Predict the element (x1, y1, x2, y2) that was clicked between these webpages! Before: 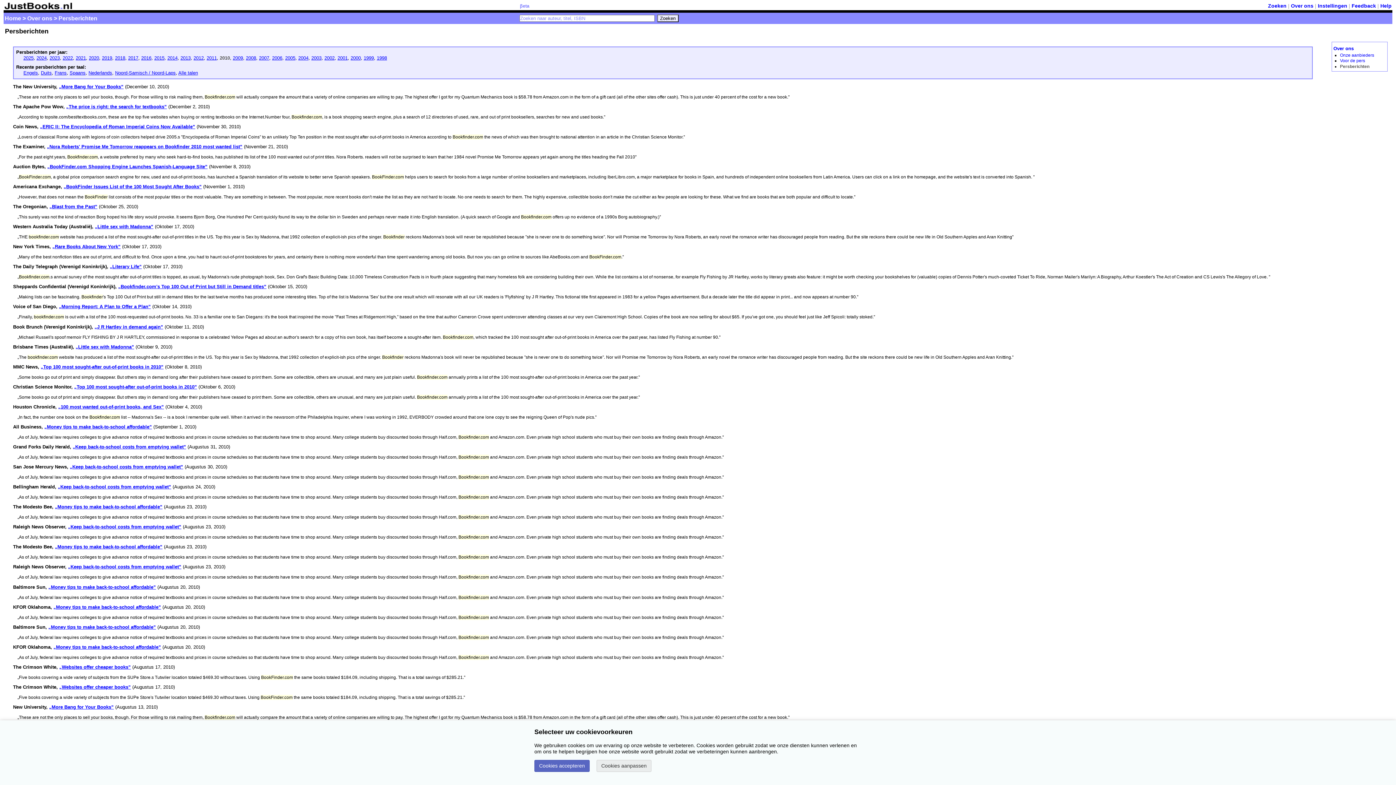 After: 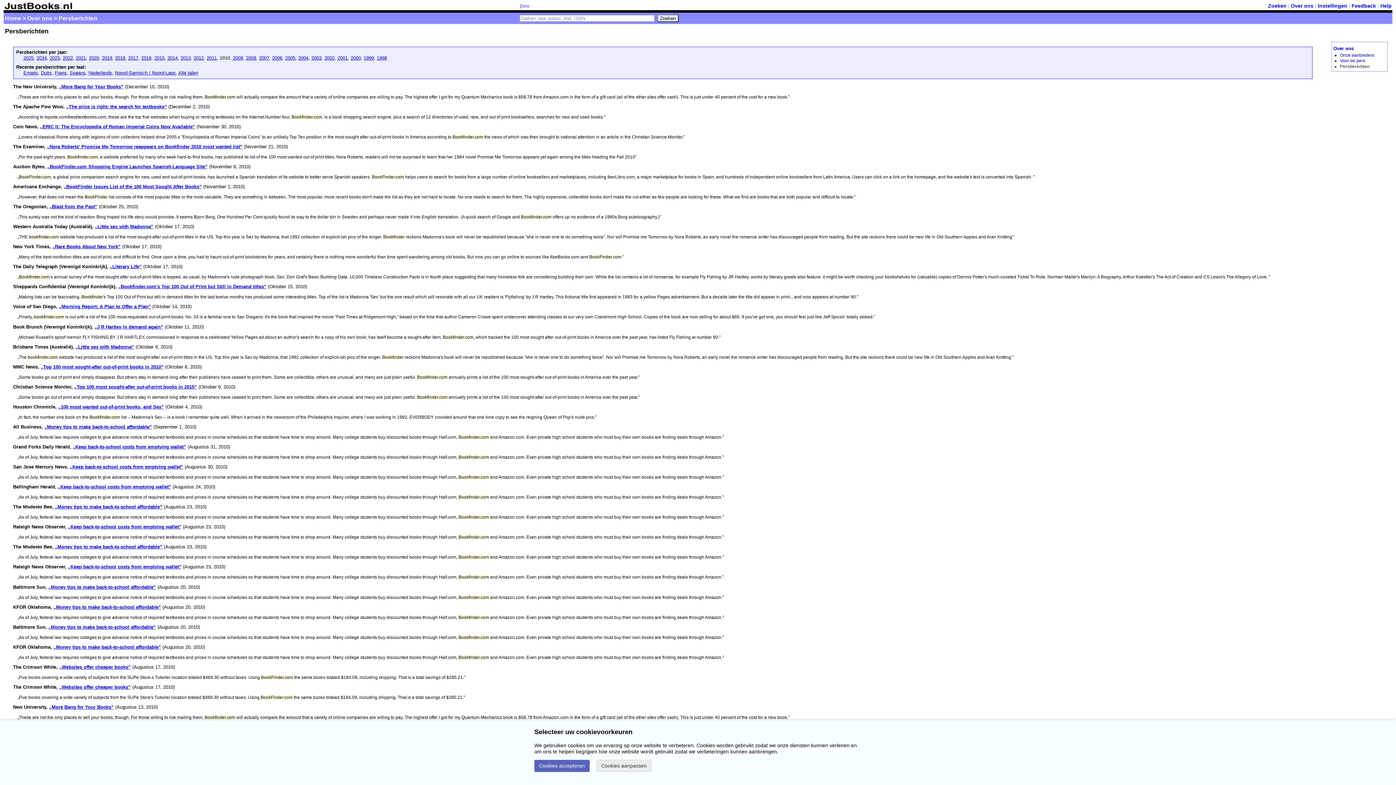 Action: label: Rare Books About New York bbox: (52, 244, 120, 249)